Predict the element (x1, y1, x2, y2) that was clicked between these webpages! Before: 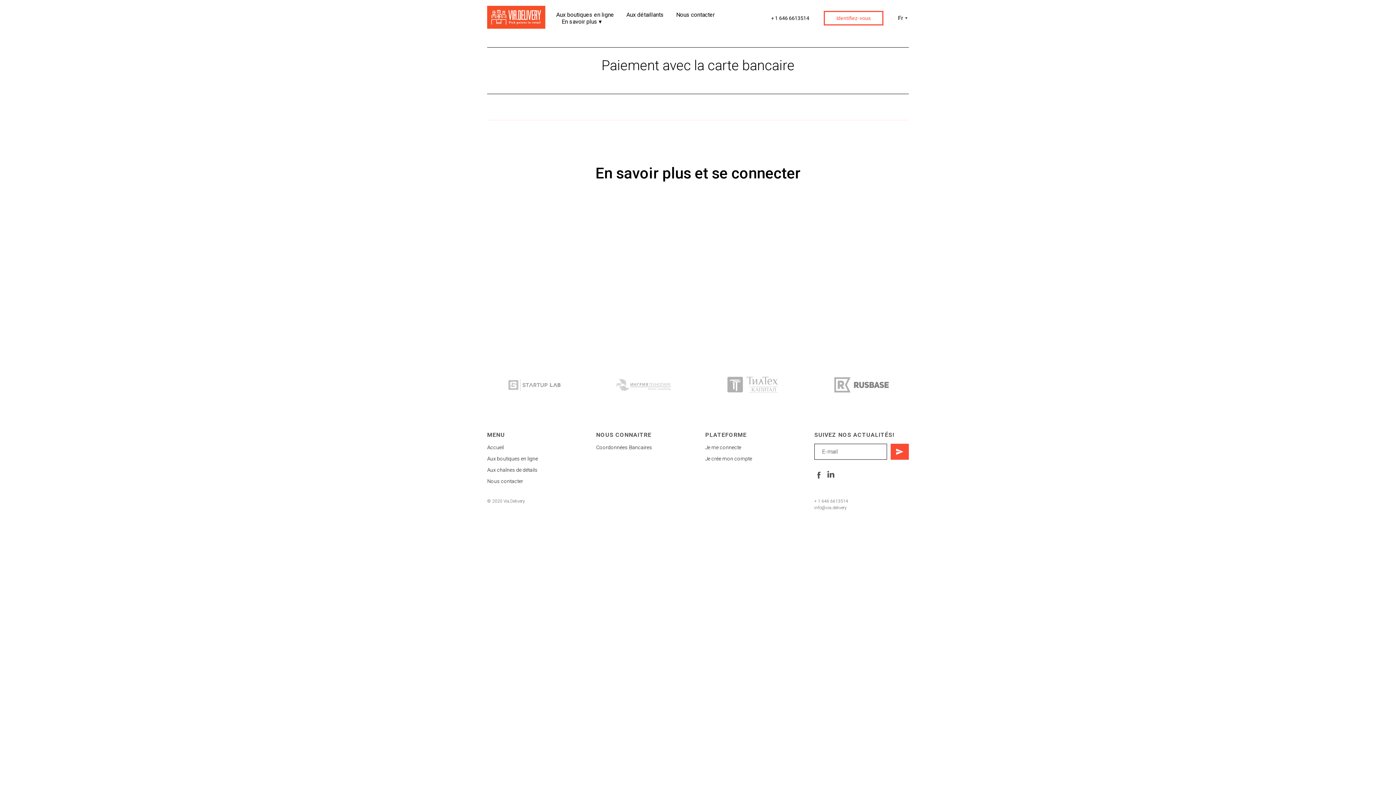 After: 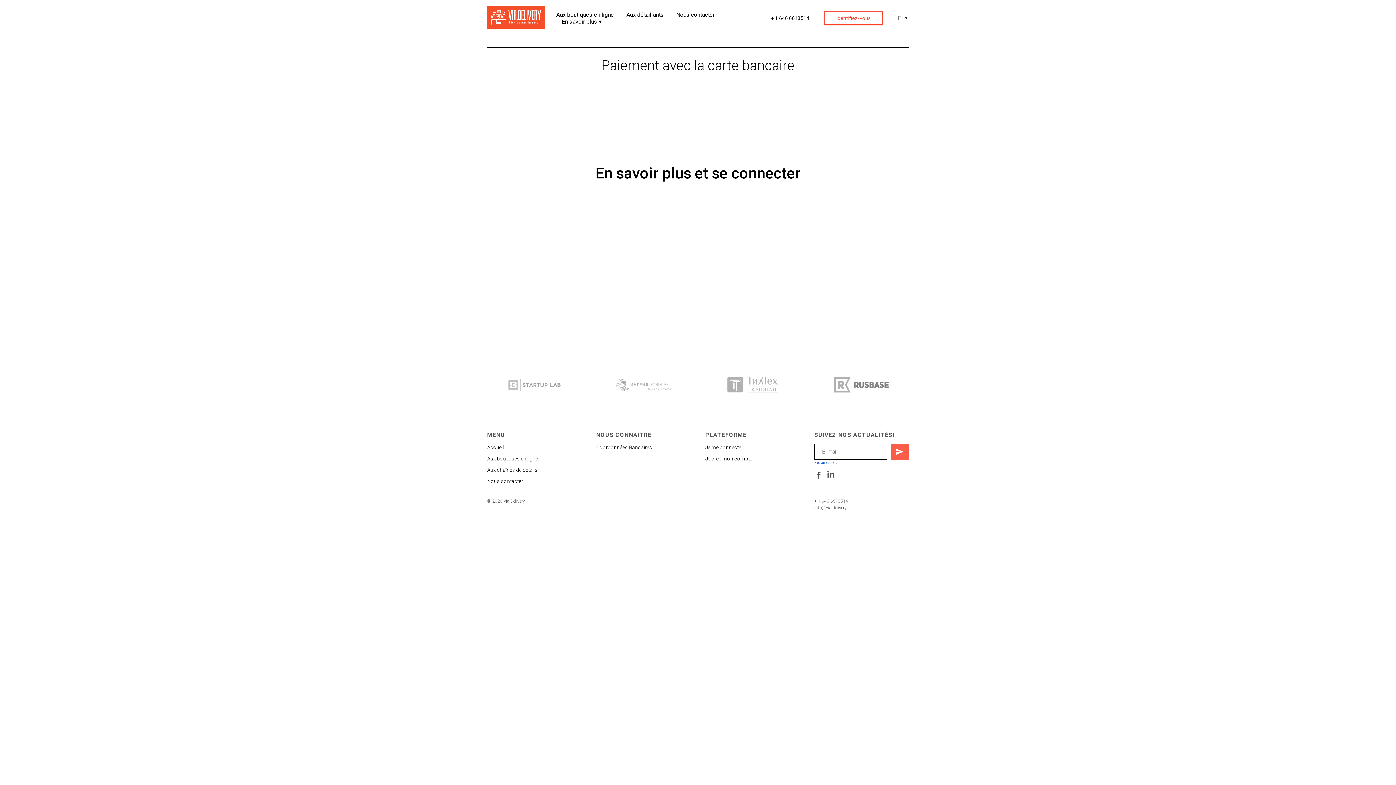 Action: bbox: (890, 443, 909, 459)